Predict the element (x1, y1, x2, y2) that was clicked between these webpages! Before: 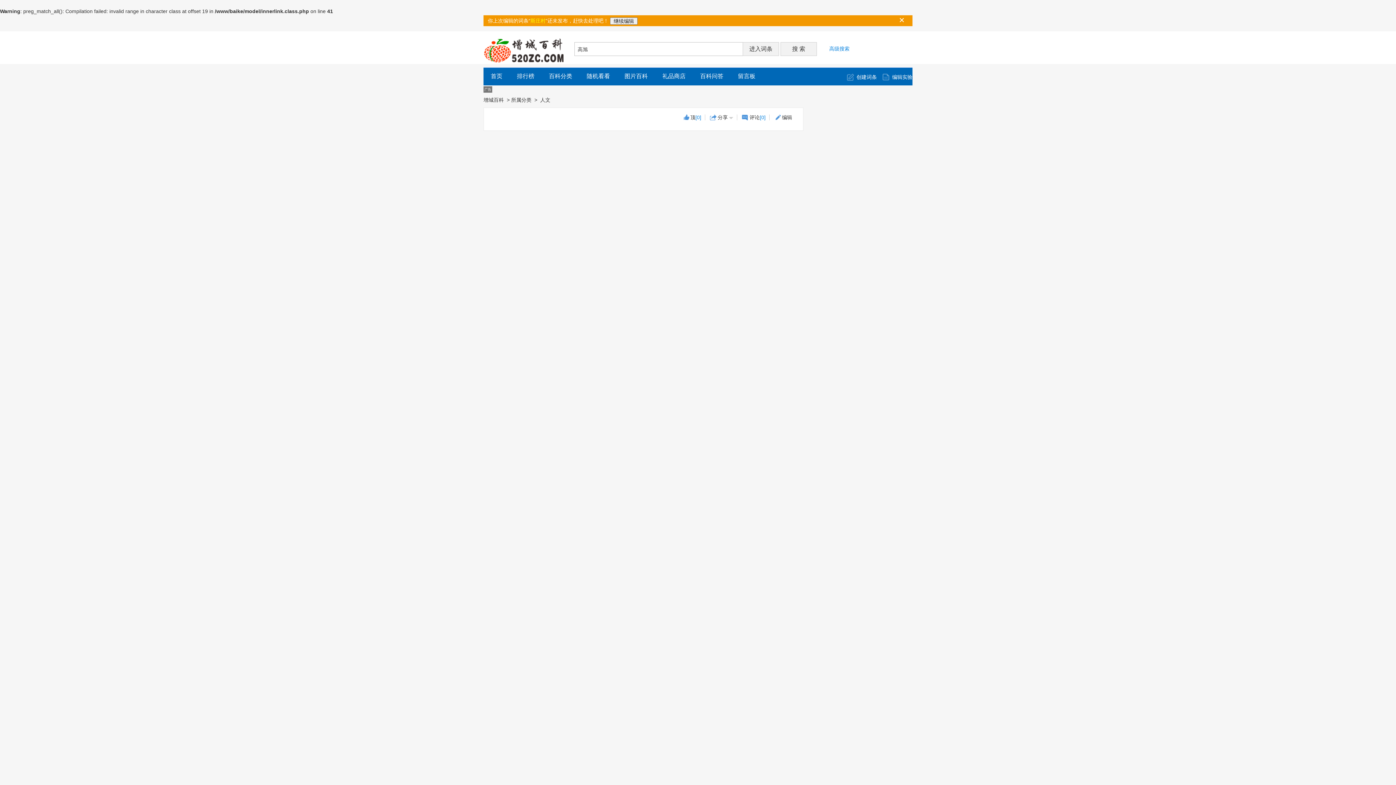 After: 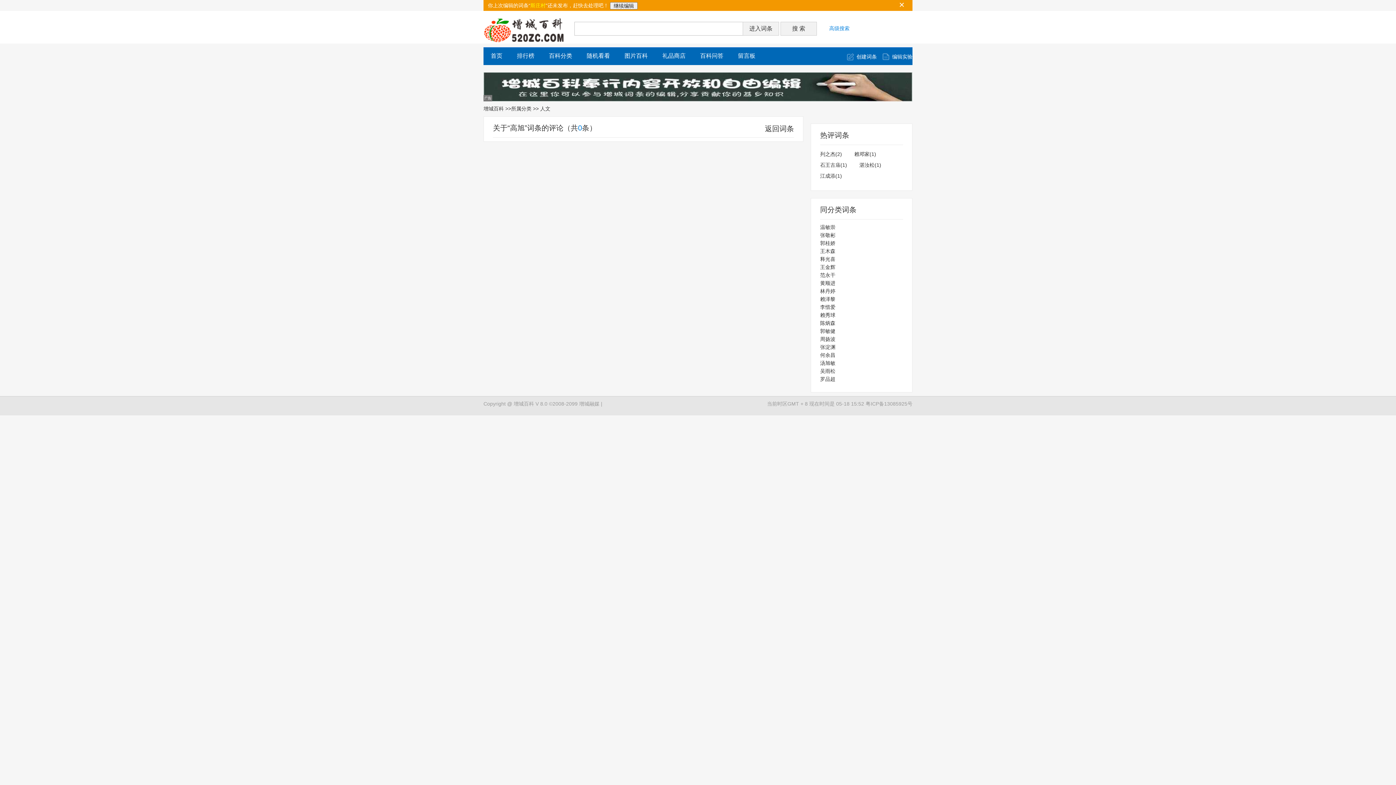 Action: bbox: (738, 114, 769, 120) label: 评论[0]